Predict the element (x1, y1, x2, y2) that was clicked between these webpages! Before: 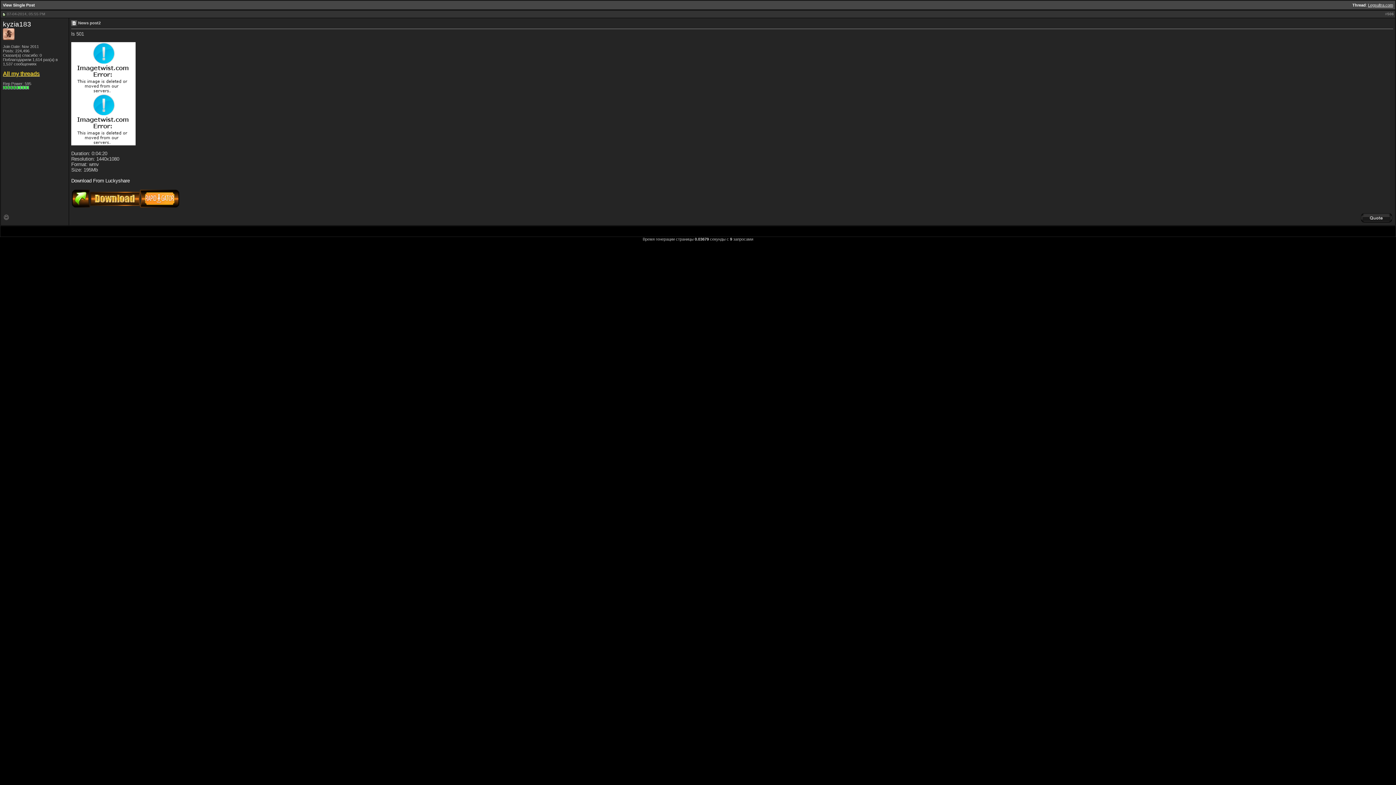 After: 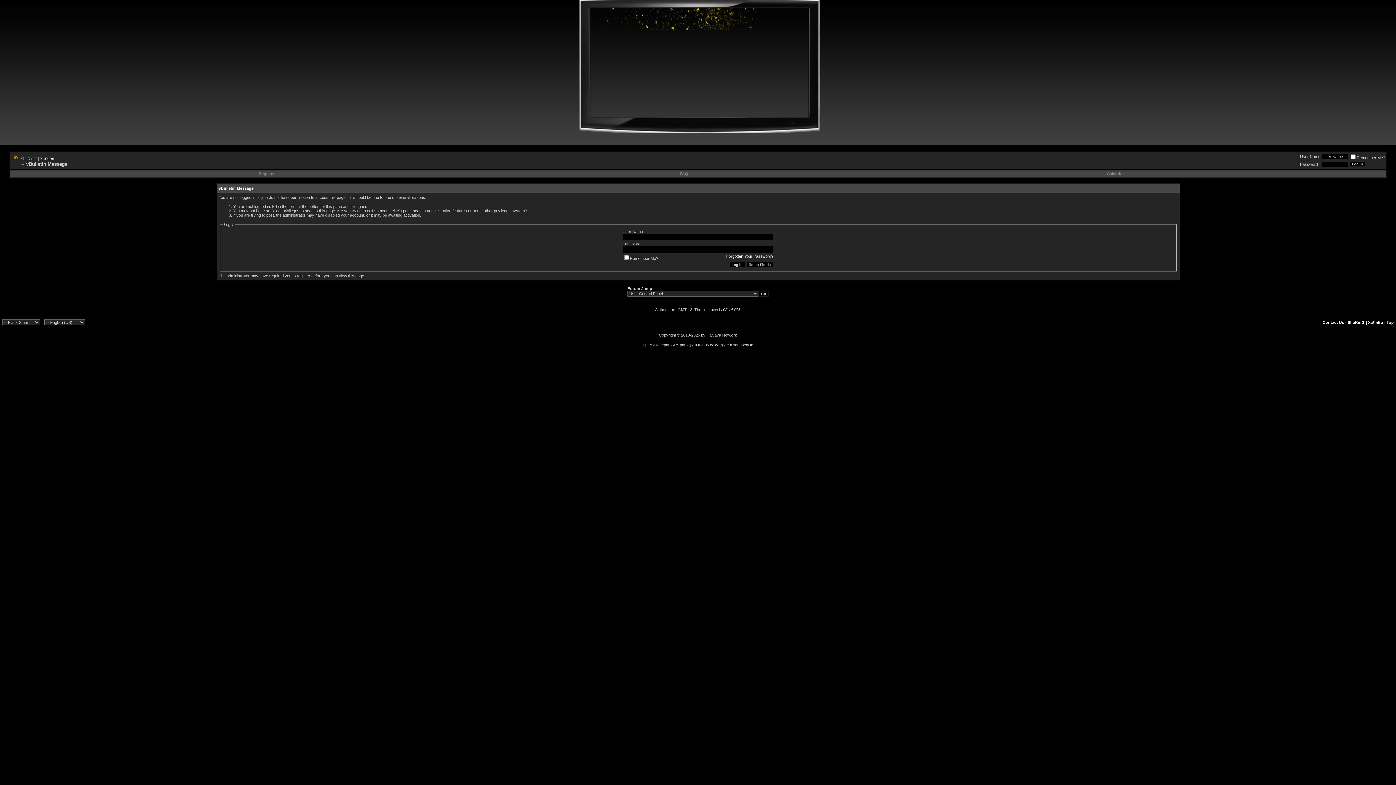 Action: bbox: (1360, 218, 1393, 224)